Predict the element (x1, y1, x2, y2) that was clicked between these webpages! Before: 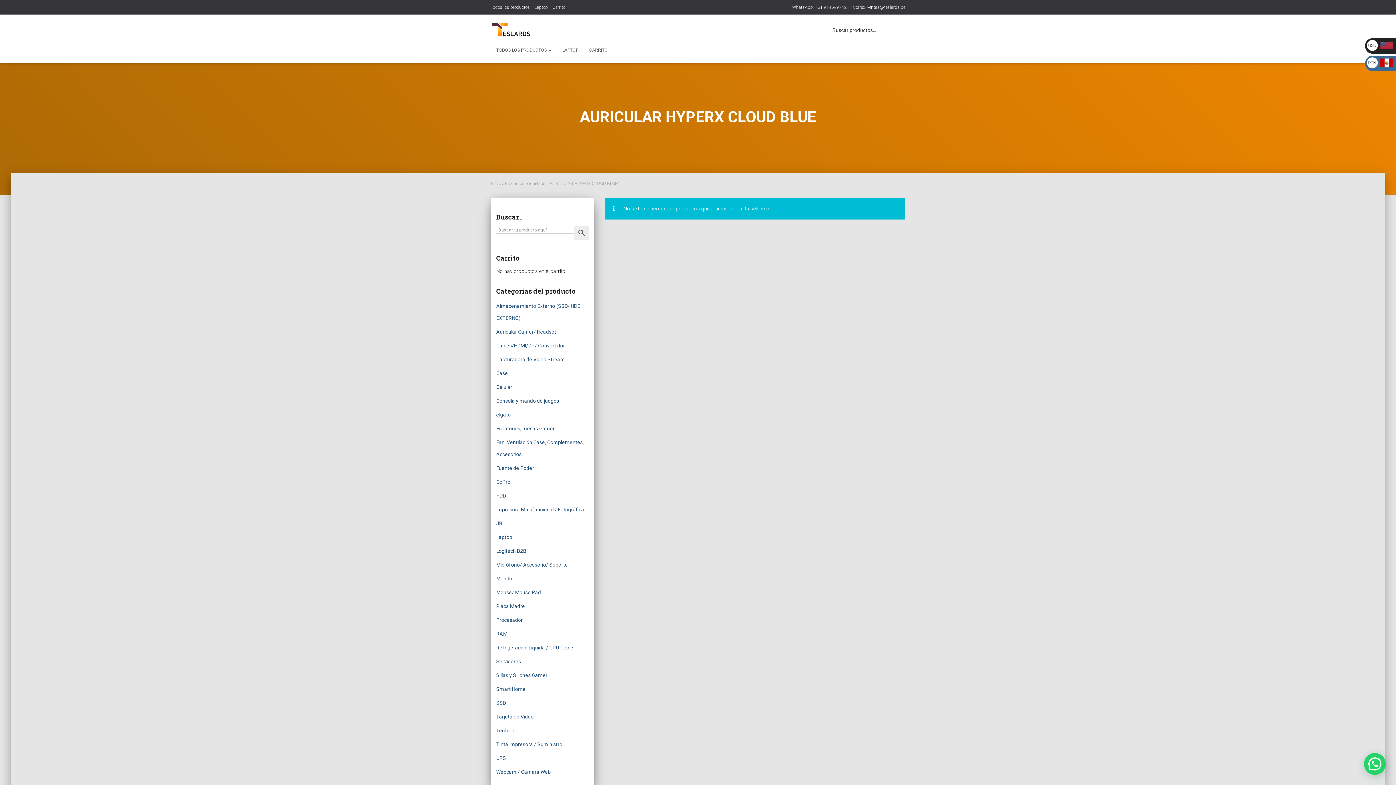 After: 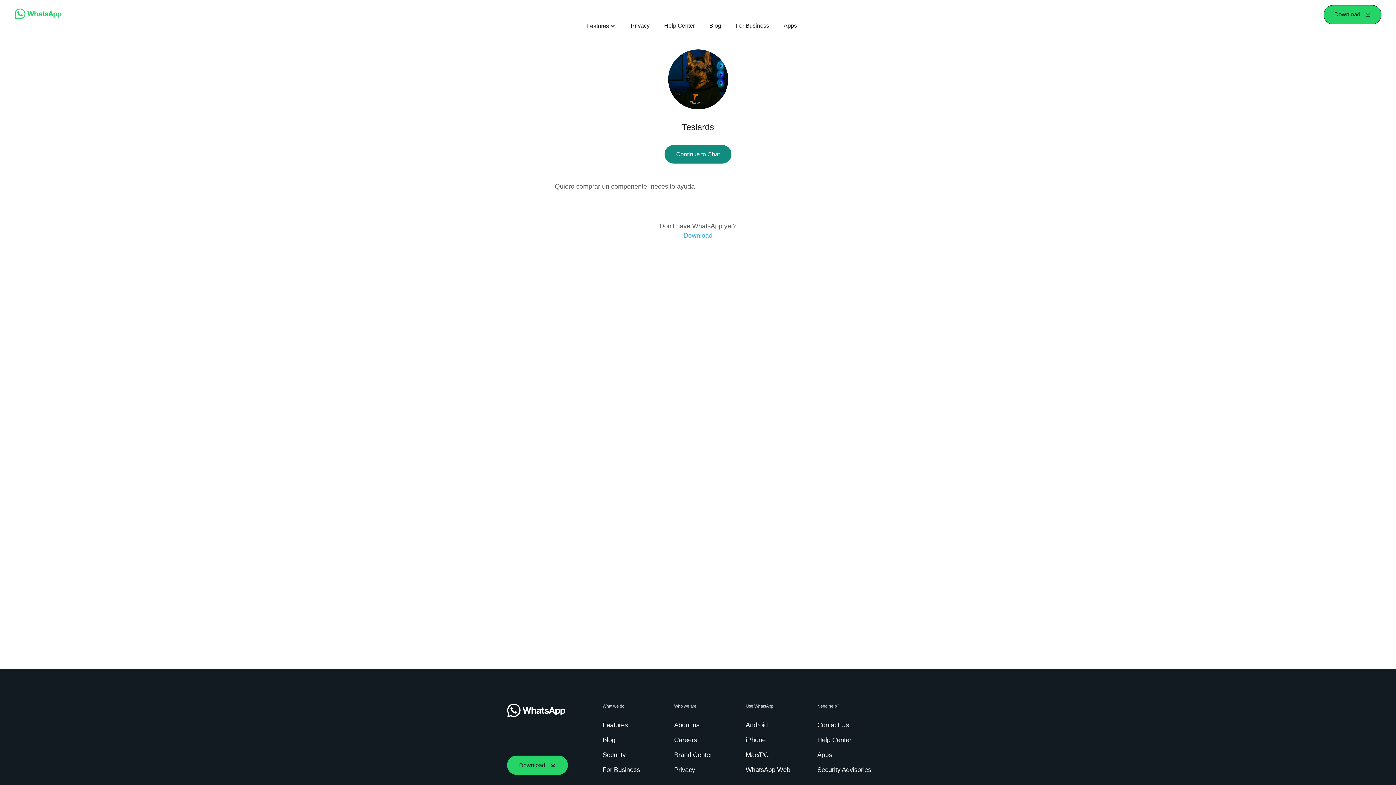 Action: bbox: (815, 4, 846, 9) label: +51 914599742